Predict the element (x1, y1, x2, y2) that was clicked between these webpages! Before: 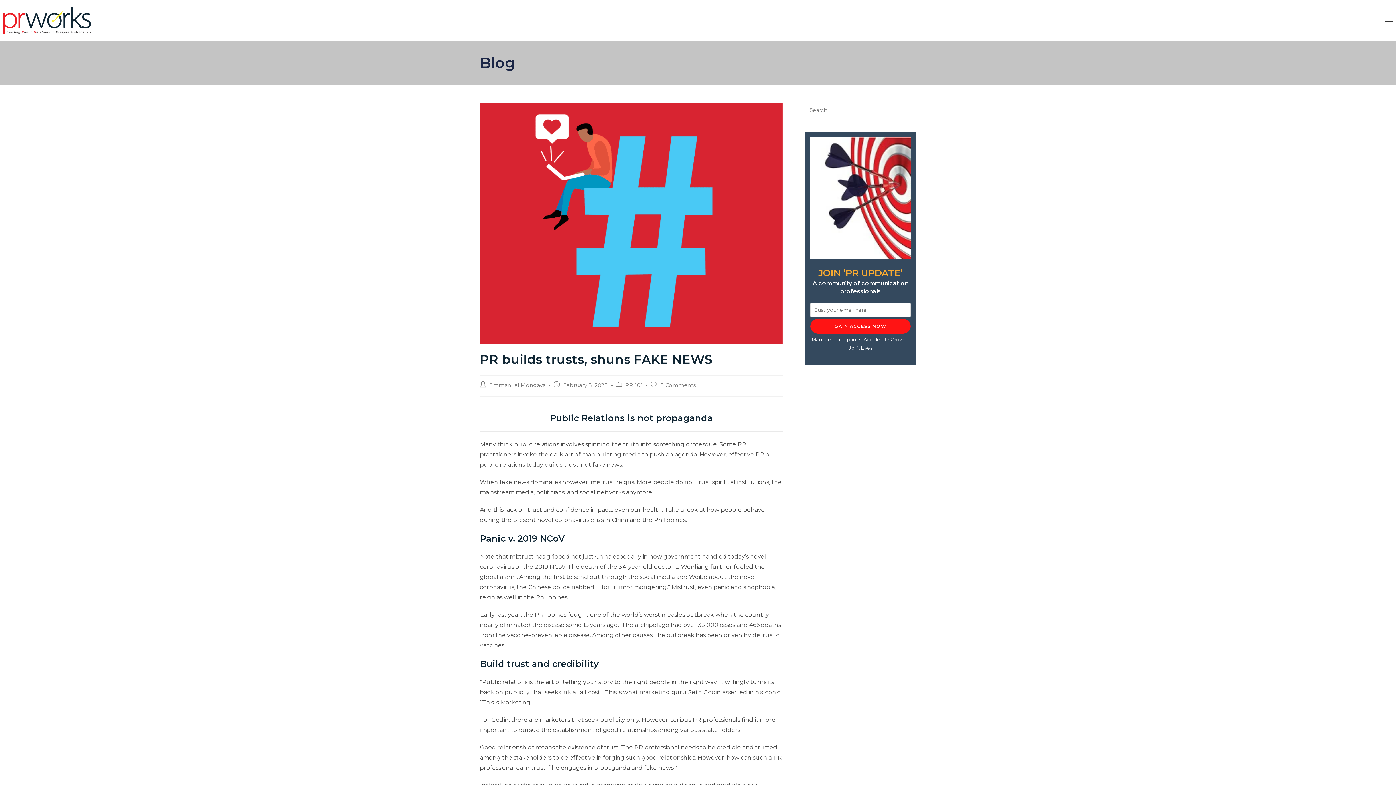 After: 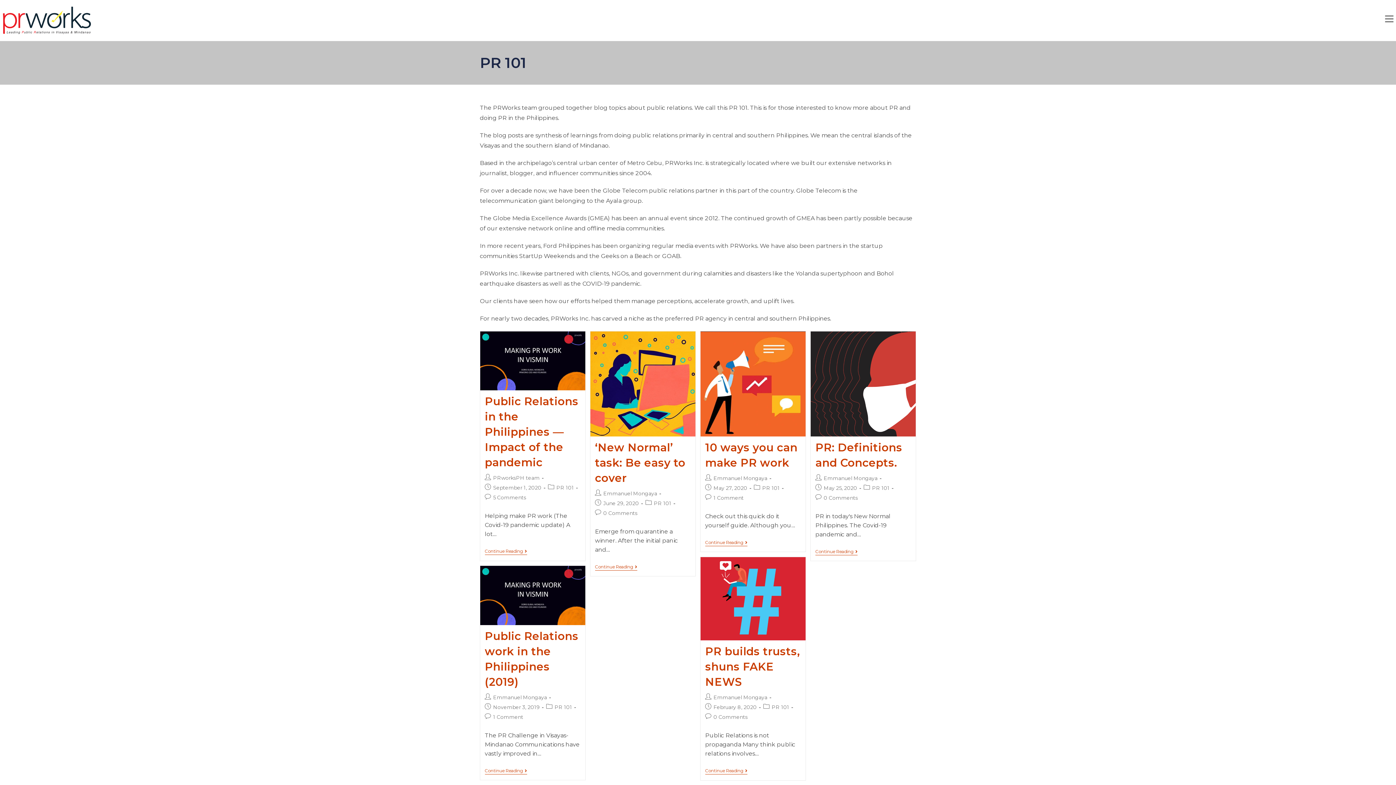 Action: bbox: (625, 382, 642, 388) label: PR 101